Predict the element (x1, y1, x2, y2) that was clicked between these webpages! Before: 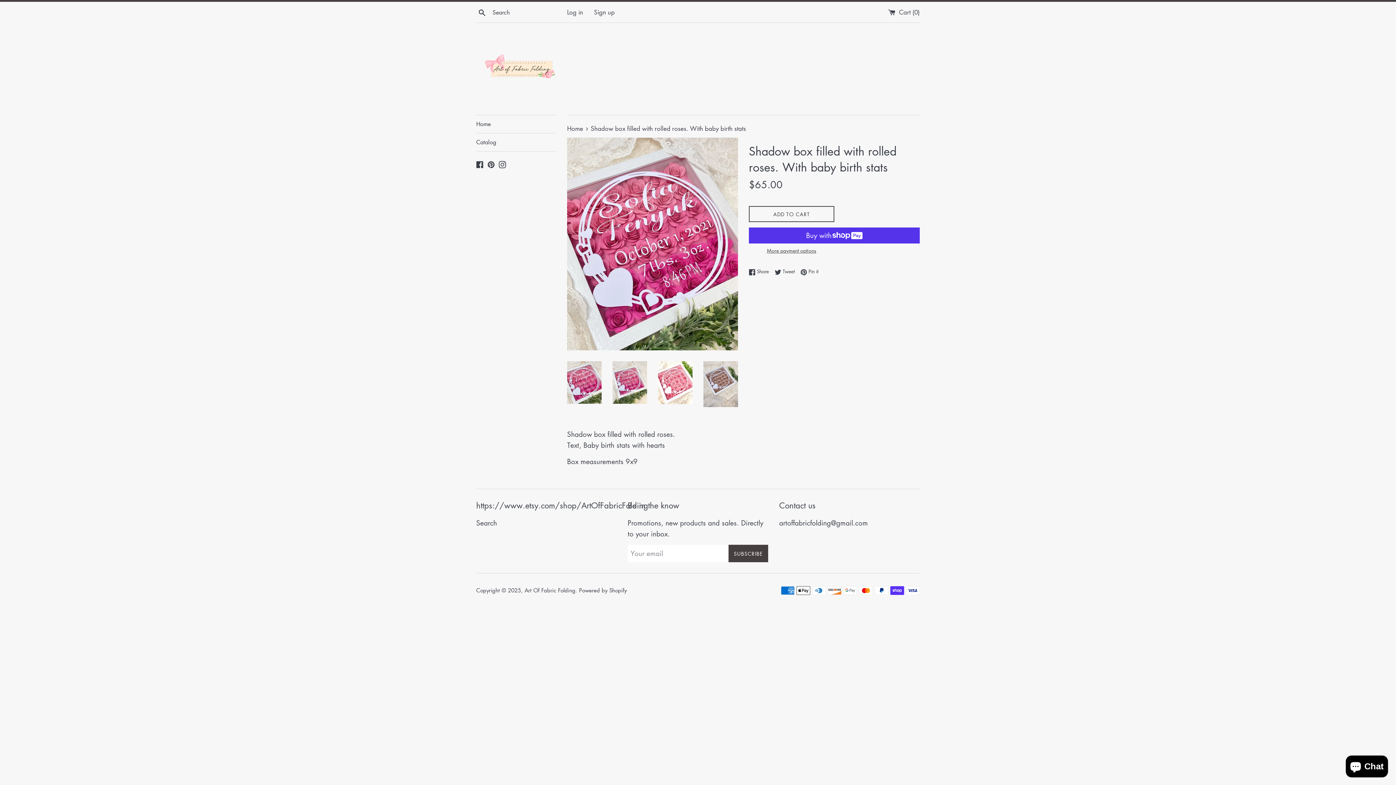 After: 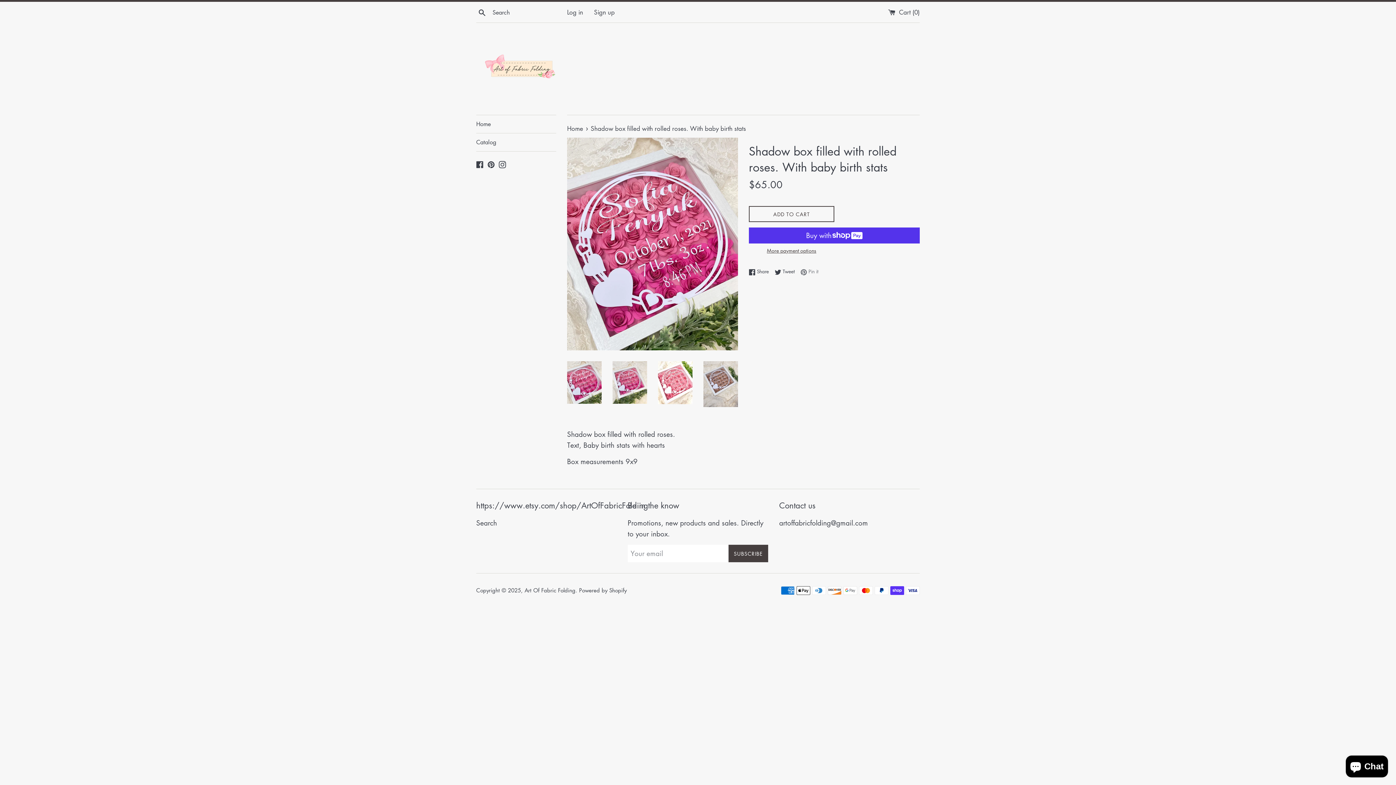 Action: label:  Pin it
Pin on Pinterest bbox: (800, 267, 818, 275)